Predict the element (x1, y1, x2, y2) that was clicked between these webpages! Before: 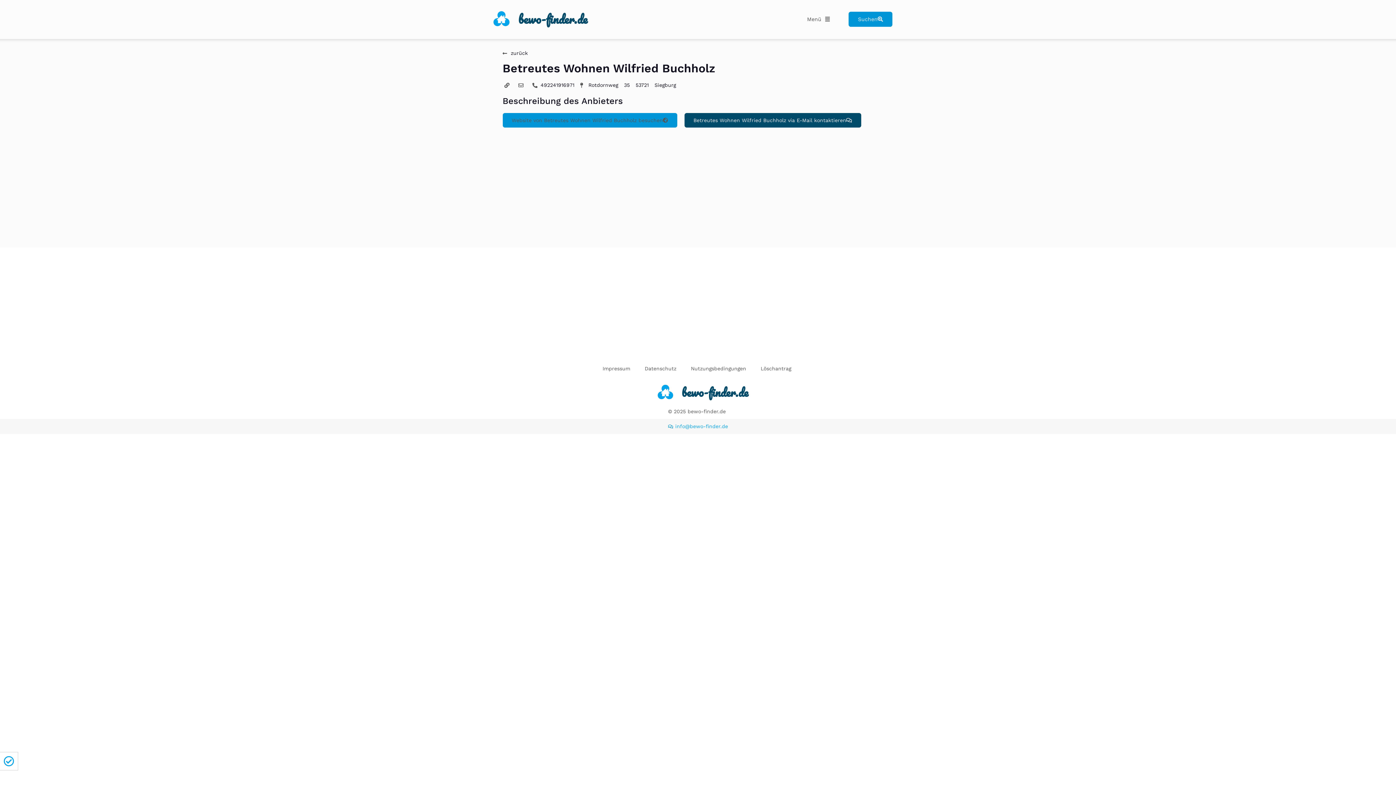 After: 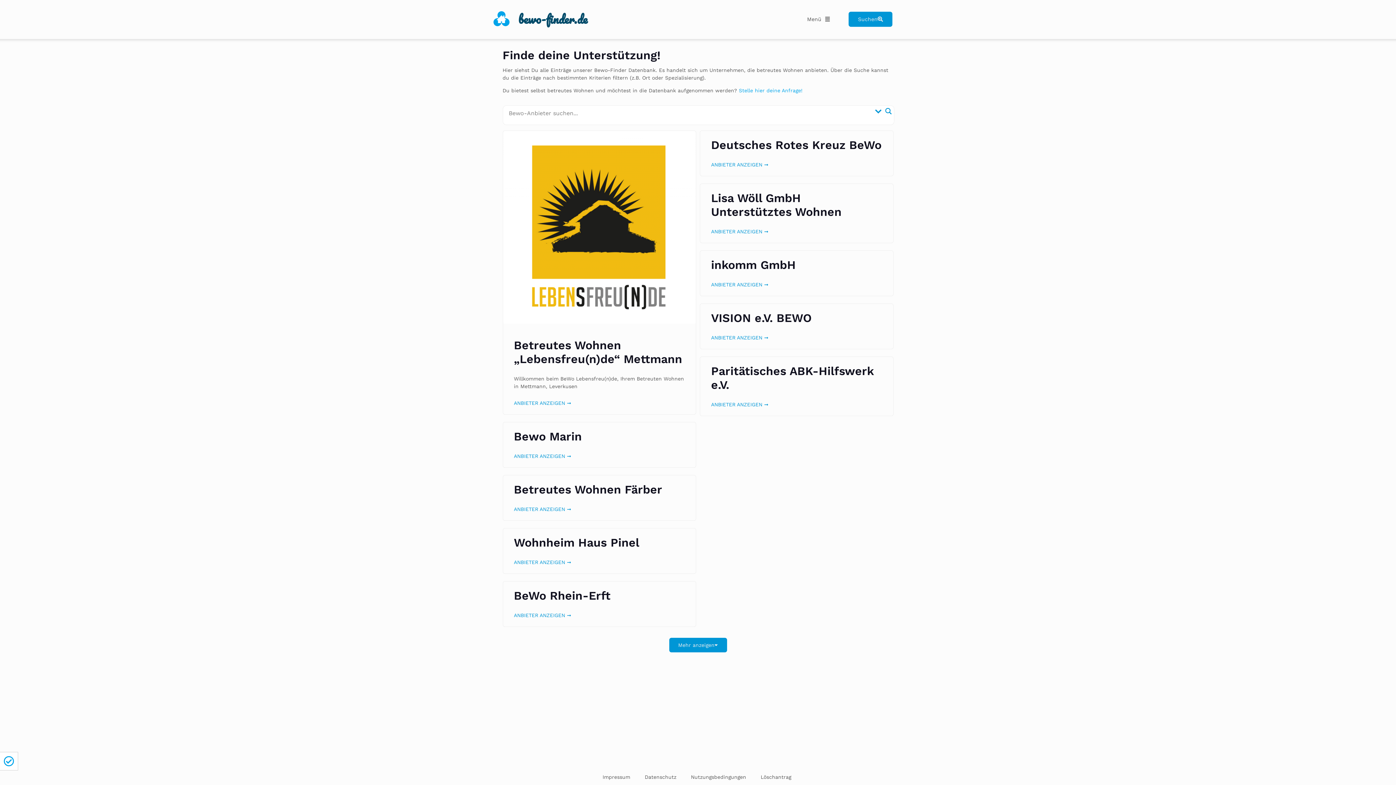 Action: bbox: (502, 49, 893, 57) label: zurück